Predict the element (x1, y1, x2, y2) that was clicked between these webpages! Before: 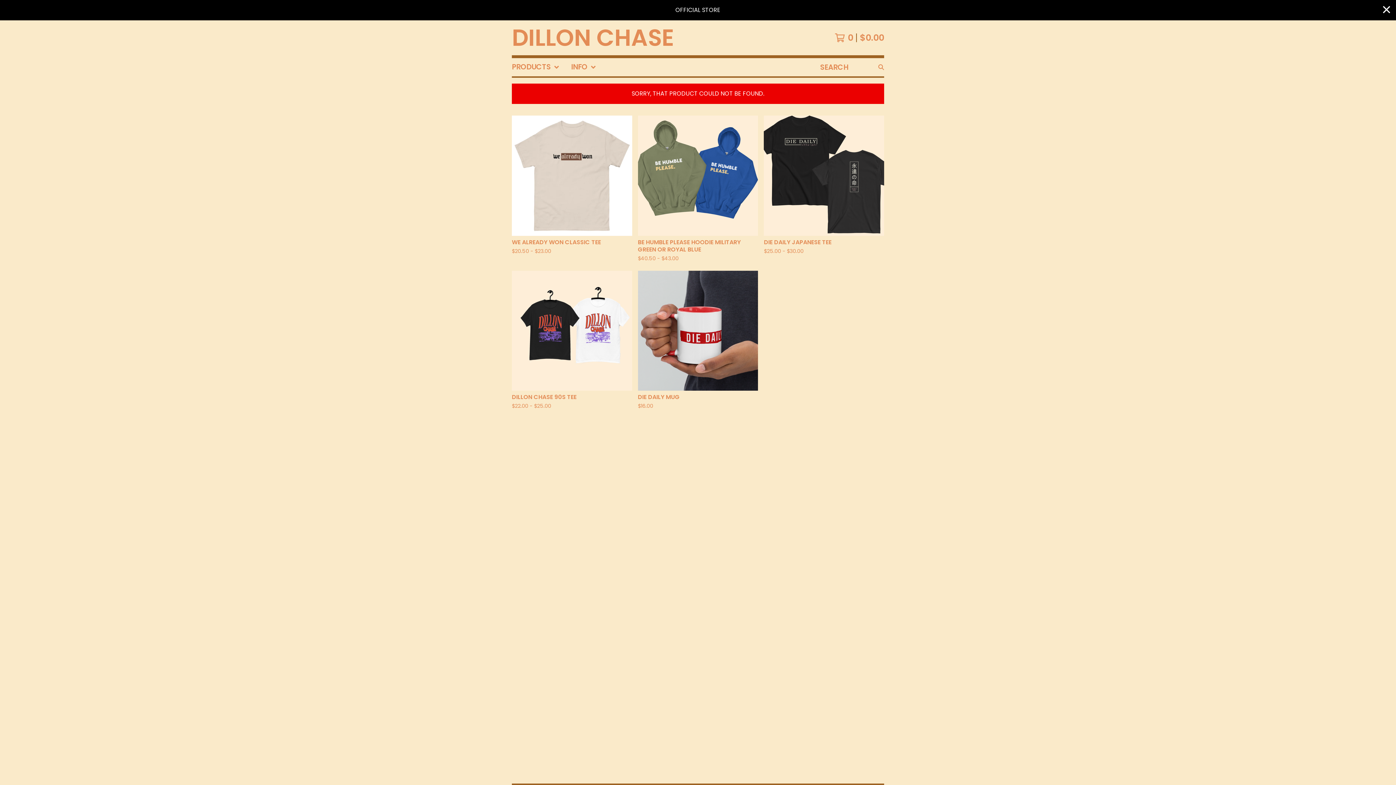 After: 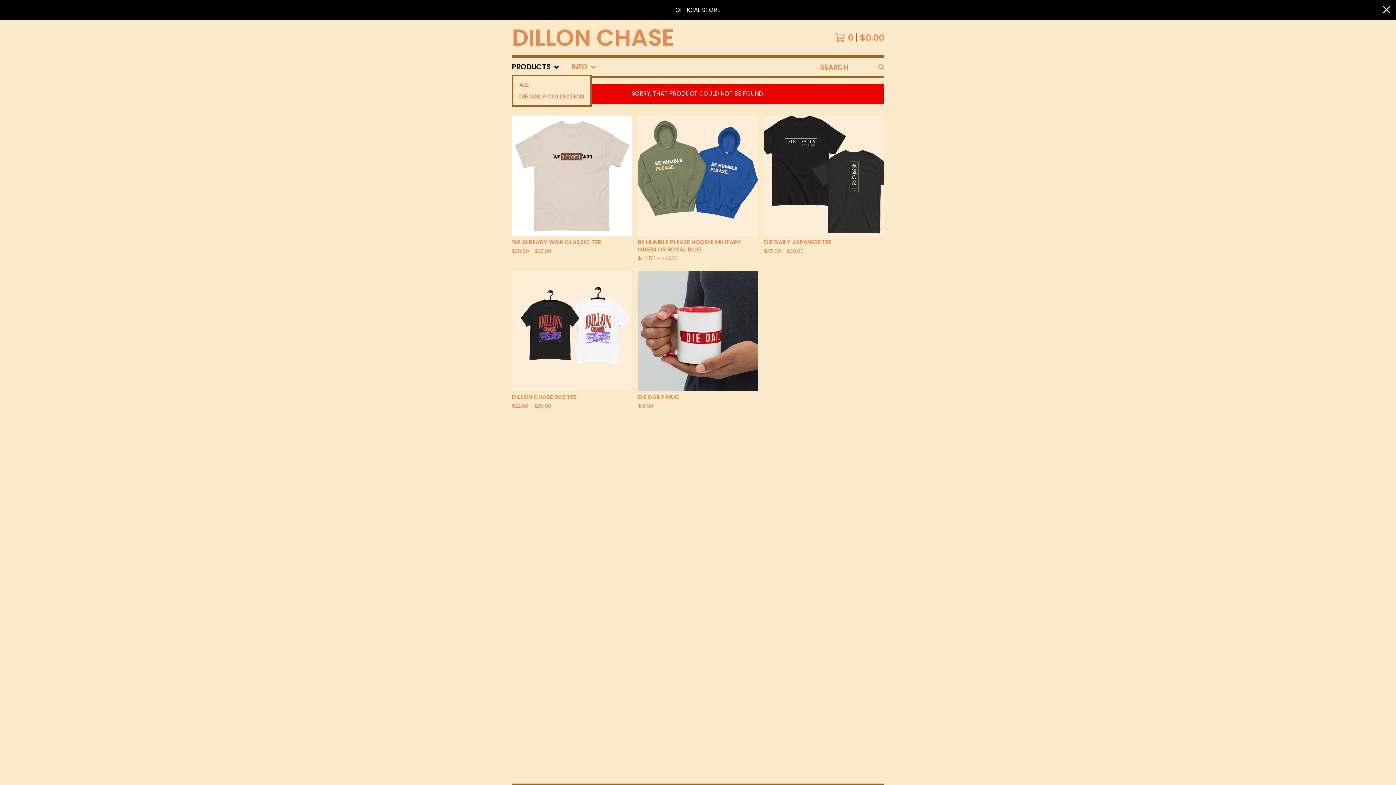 Action: bbox: (512, 58, 559, 76) label: PRODUCTS